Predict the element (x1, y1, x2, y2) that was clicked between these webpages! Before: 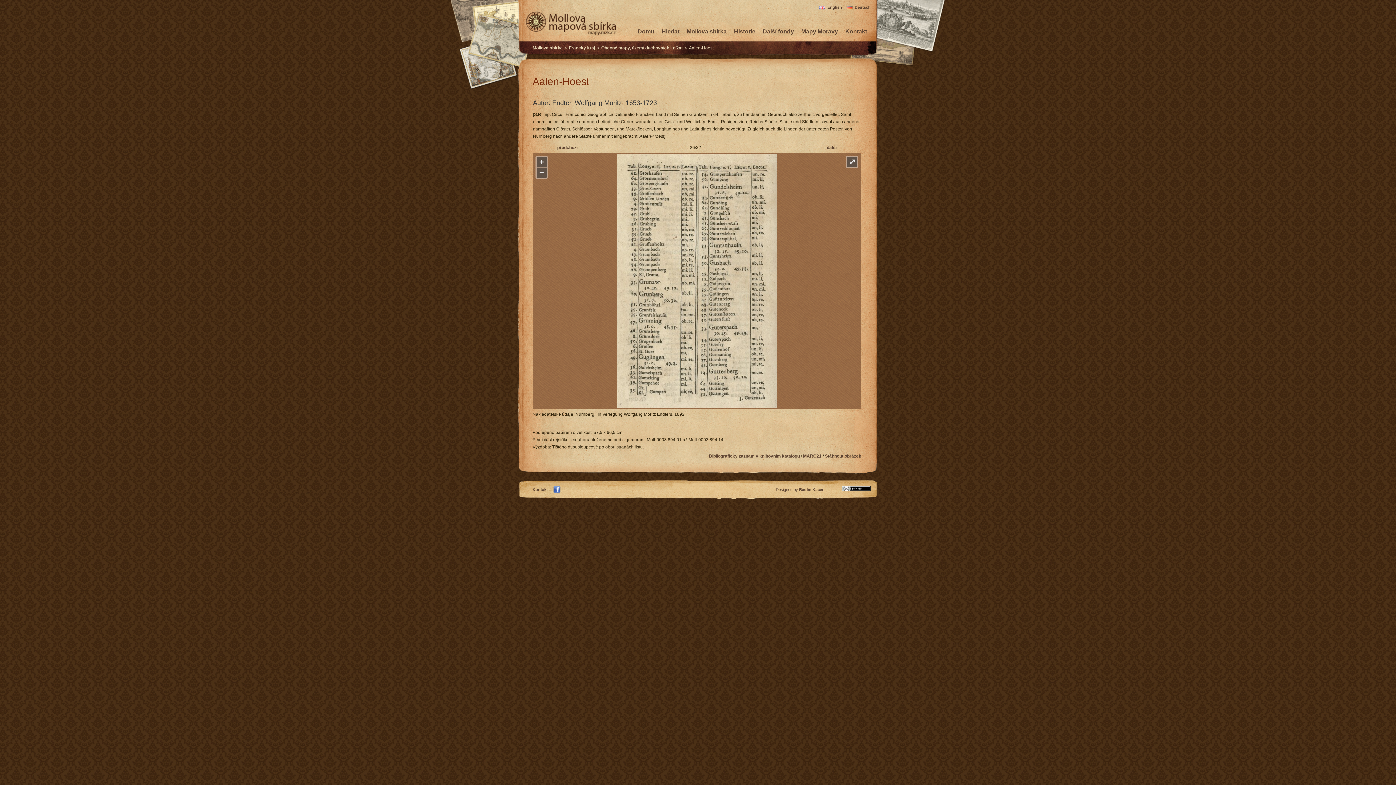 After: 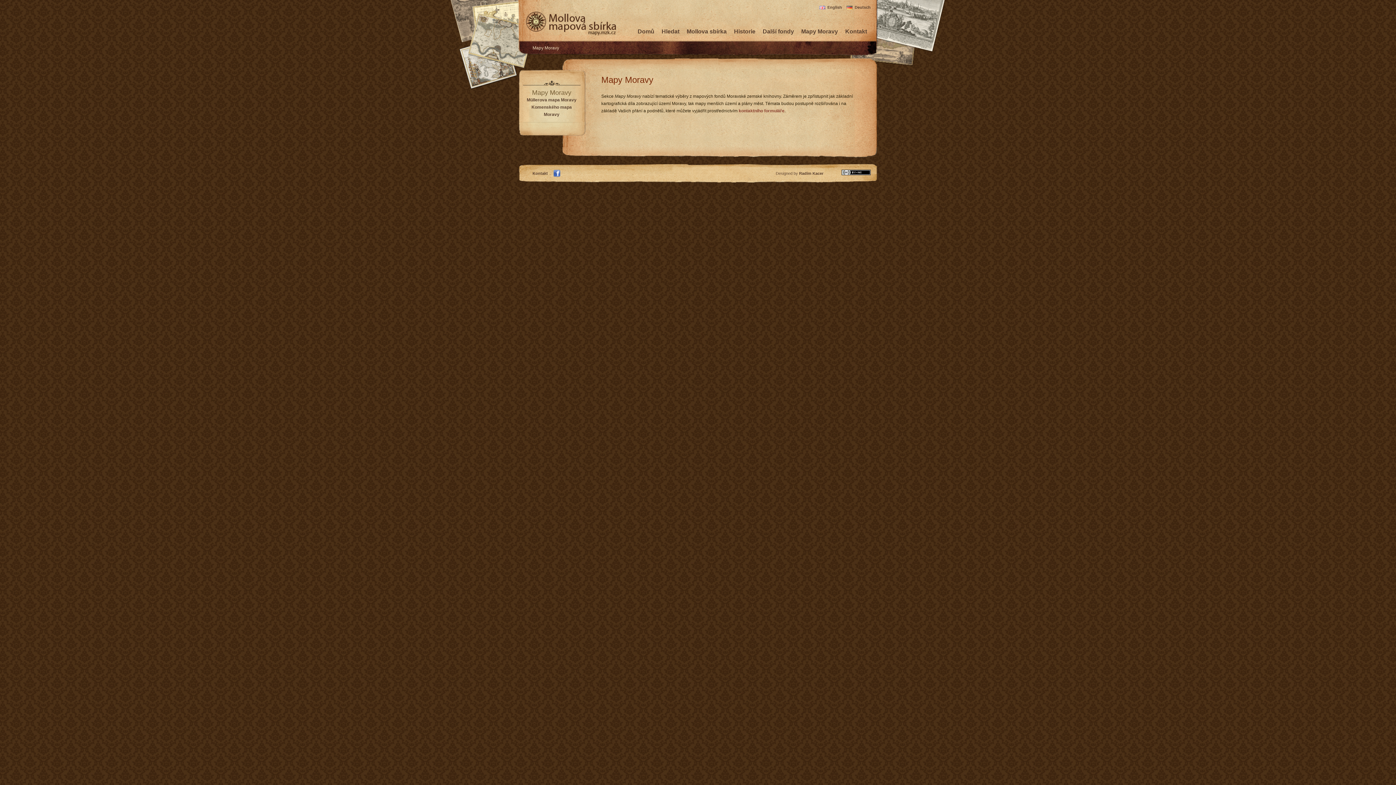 Action: label: Mapy Moravy bbox: (801, 28, 838, 34)